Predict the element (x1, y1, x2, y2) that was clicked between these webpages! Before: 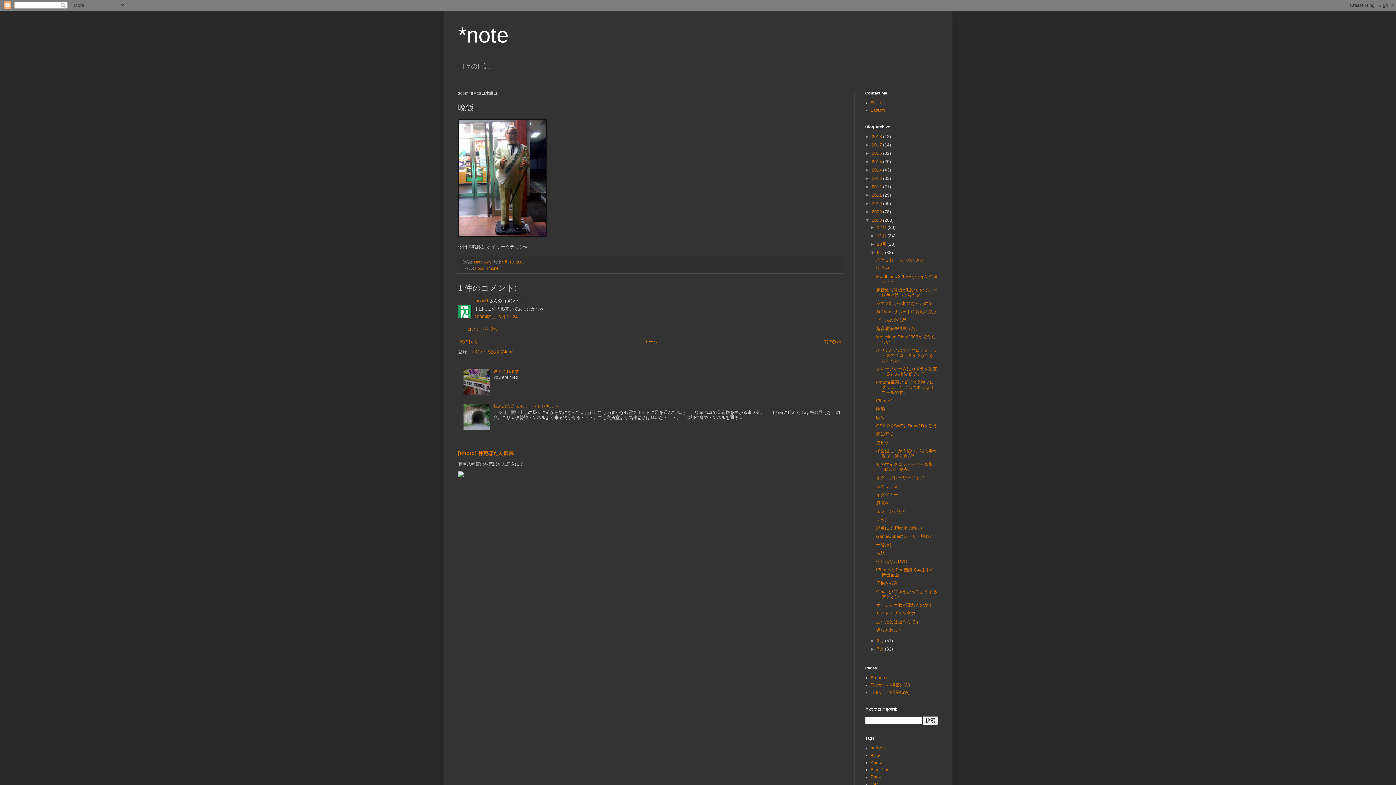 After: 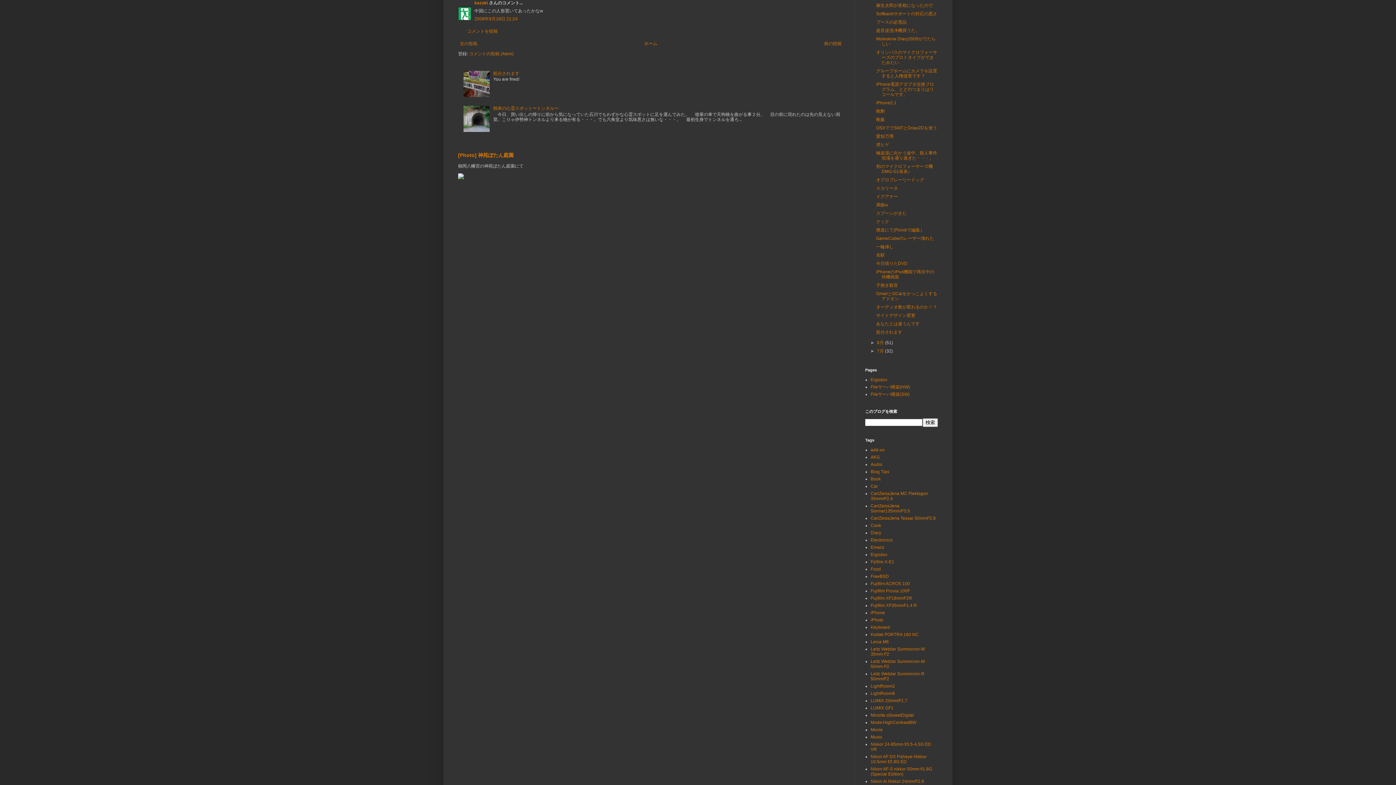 Action: bbox: (474, 314, 517, 319) label: 2008年9月18日 21:24